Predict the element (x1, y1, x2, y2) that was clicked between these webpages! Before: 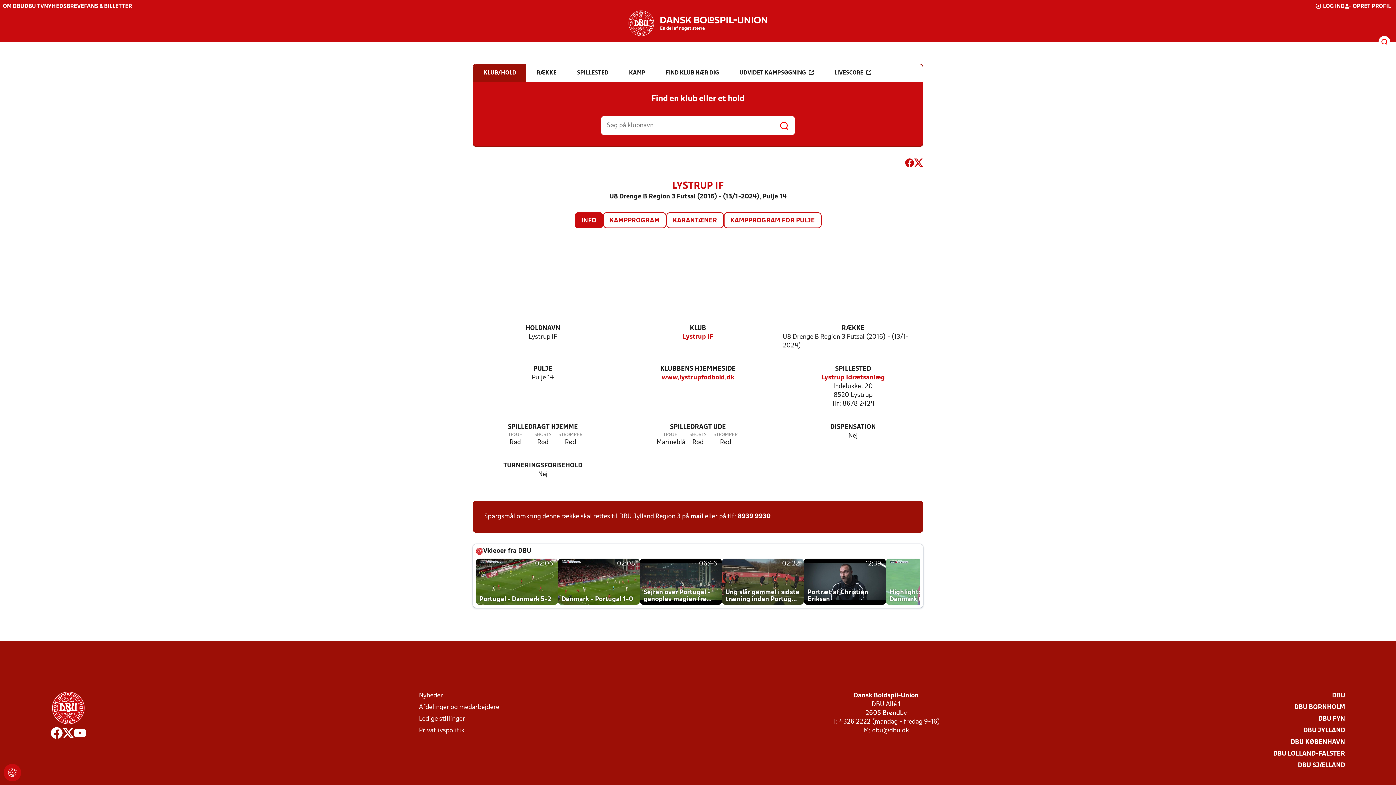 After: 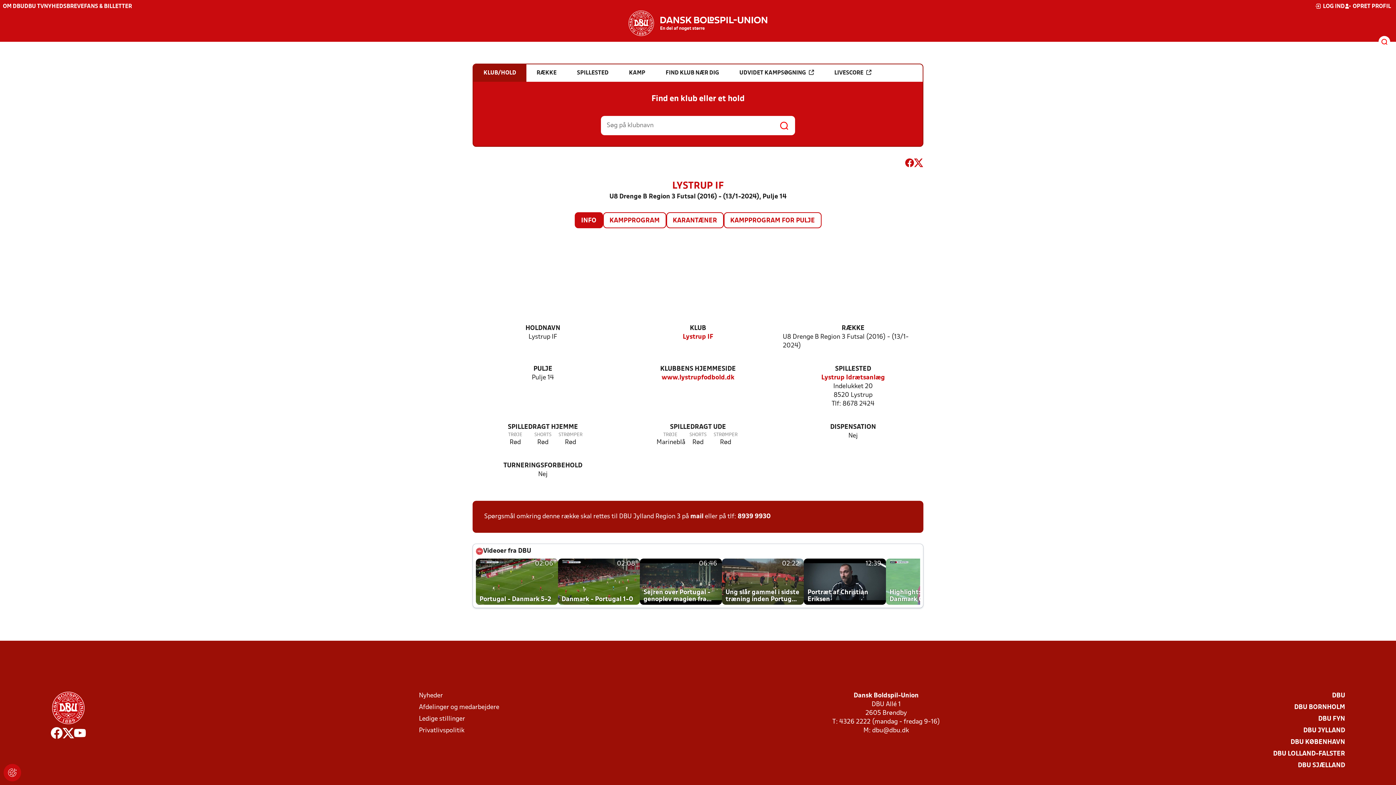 Action: bbox: (62, 727, 74, 742)